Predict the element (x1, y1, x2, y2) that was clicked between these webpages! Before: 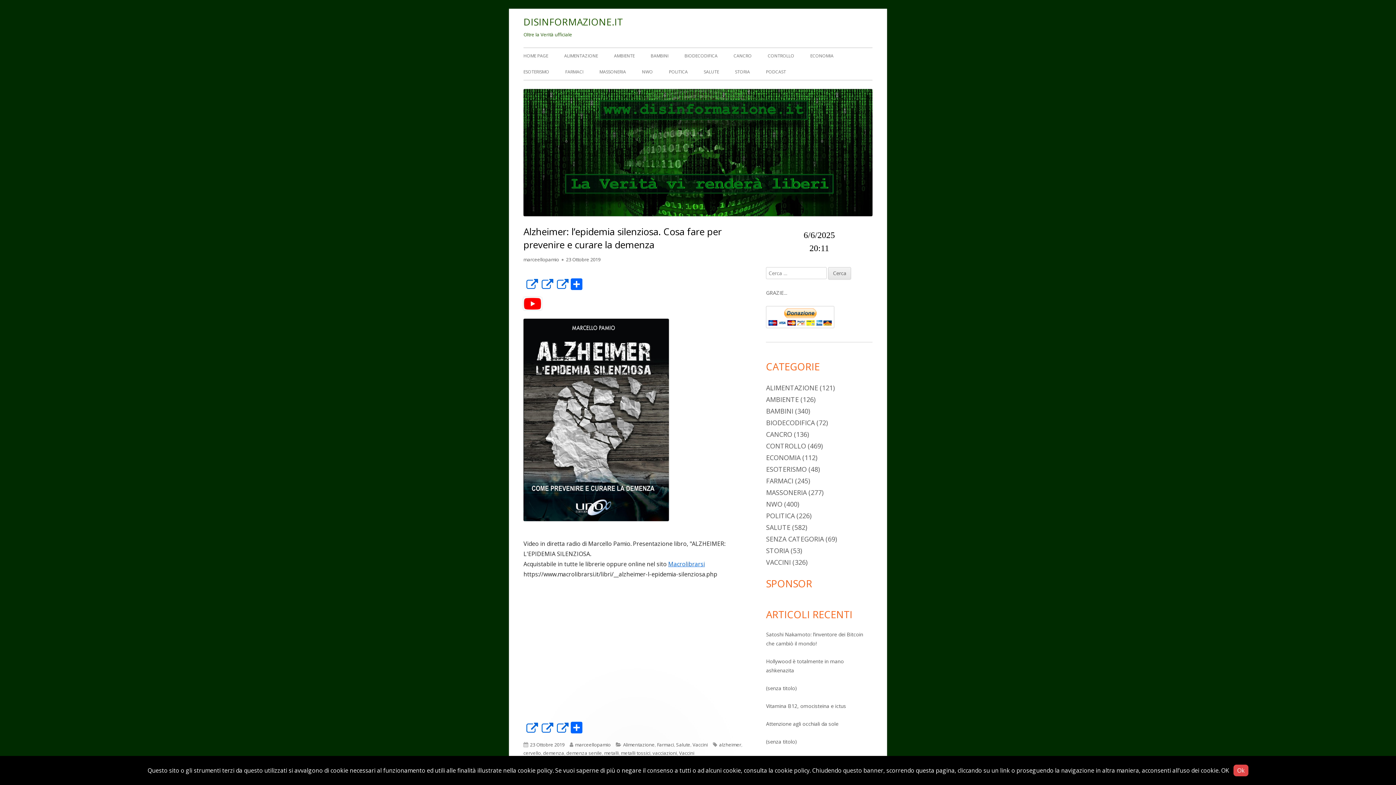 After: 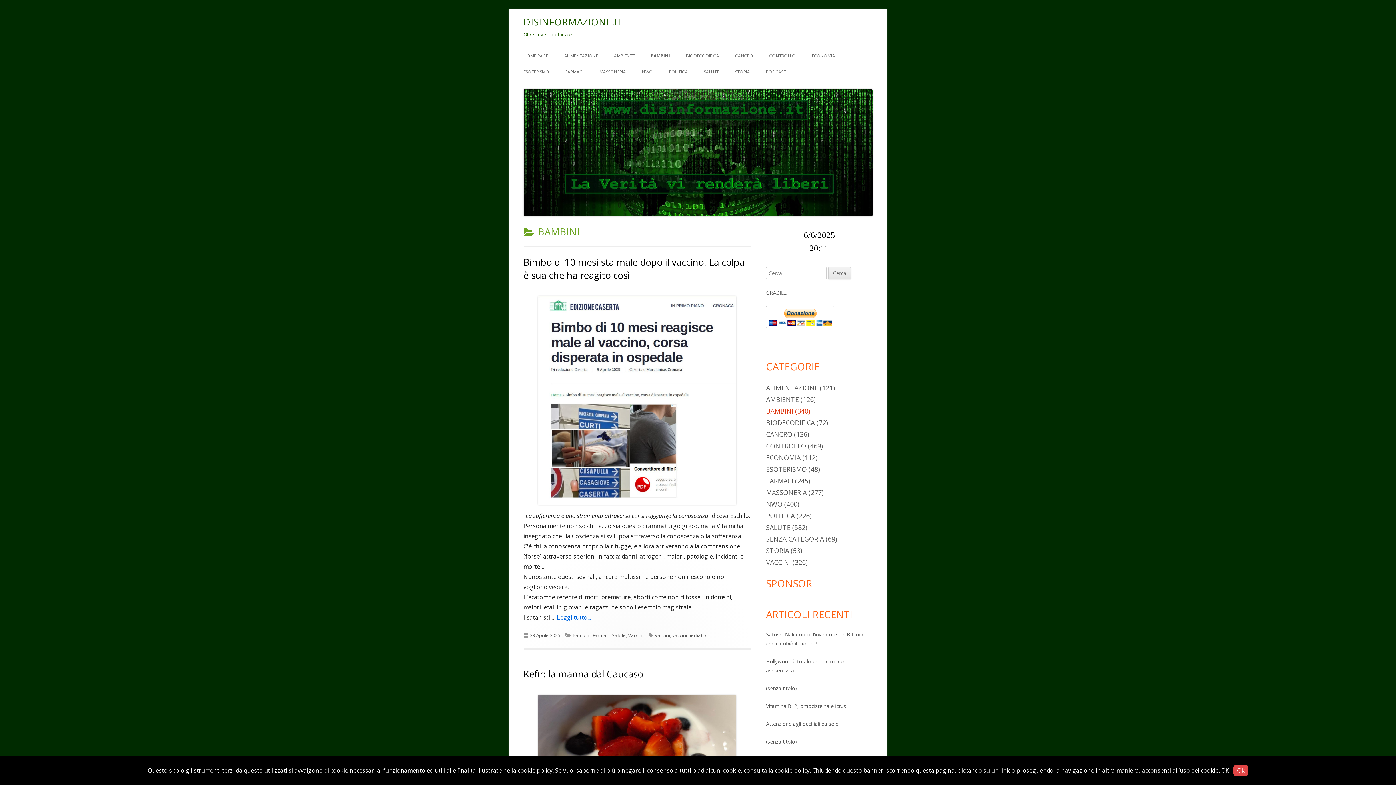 Action: bbox: (650, 48, 668, 64) label: BAMBINI